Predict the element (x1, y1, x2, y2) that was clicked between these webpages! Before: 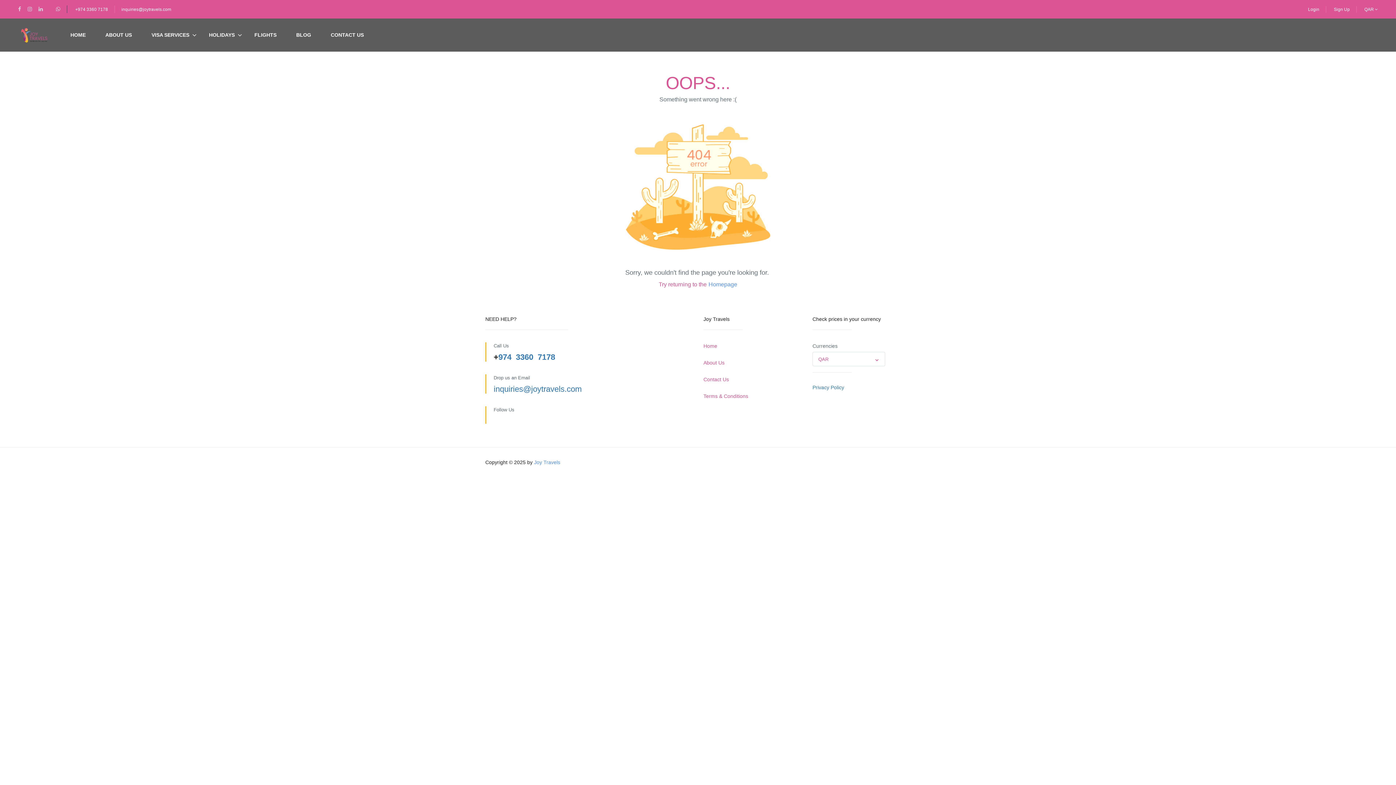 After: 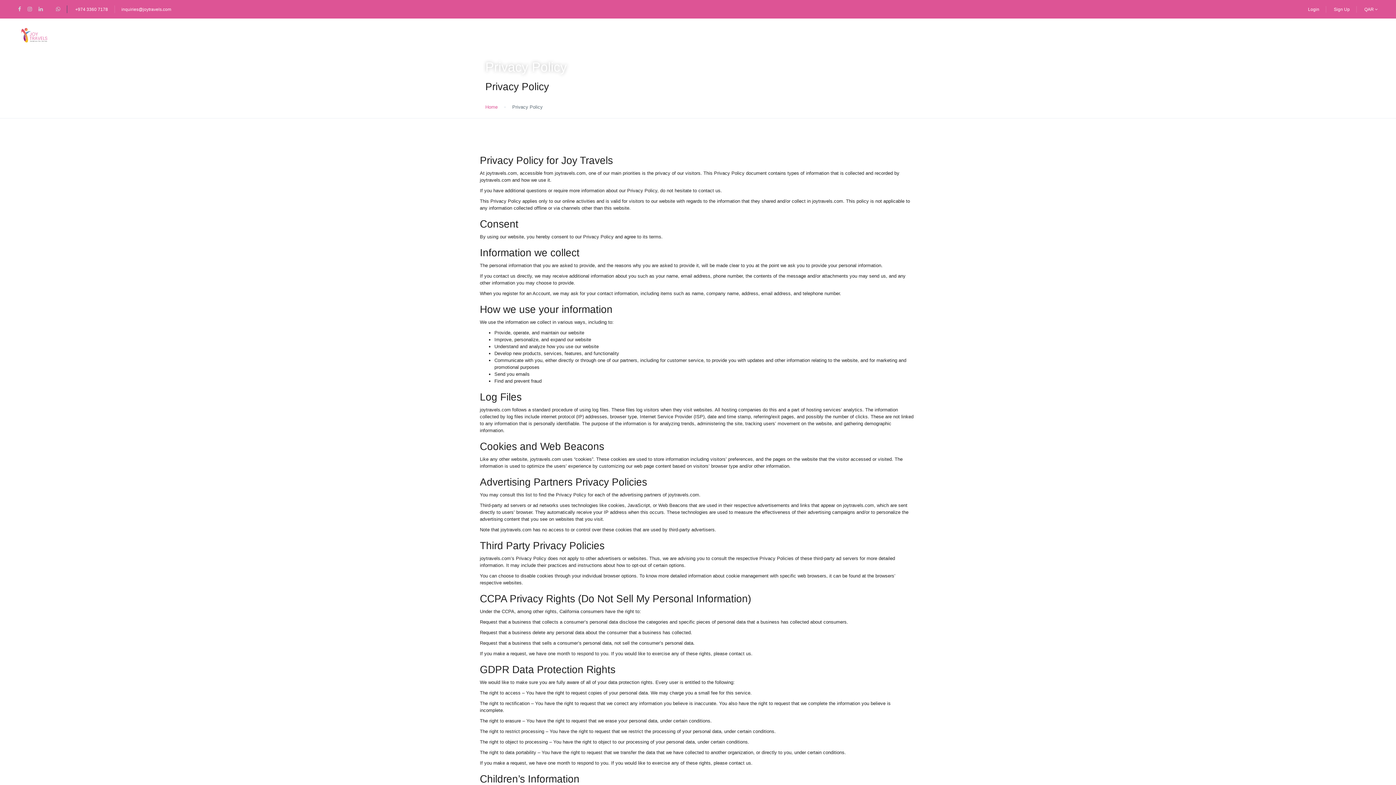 Action: label: Privacy Policy bbox: (812, 384, 844, 390)